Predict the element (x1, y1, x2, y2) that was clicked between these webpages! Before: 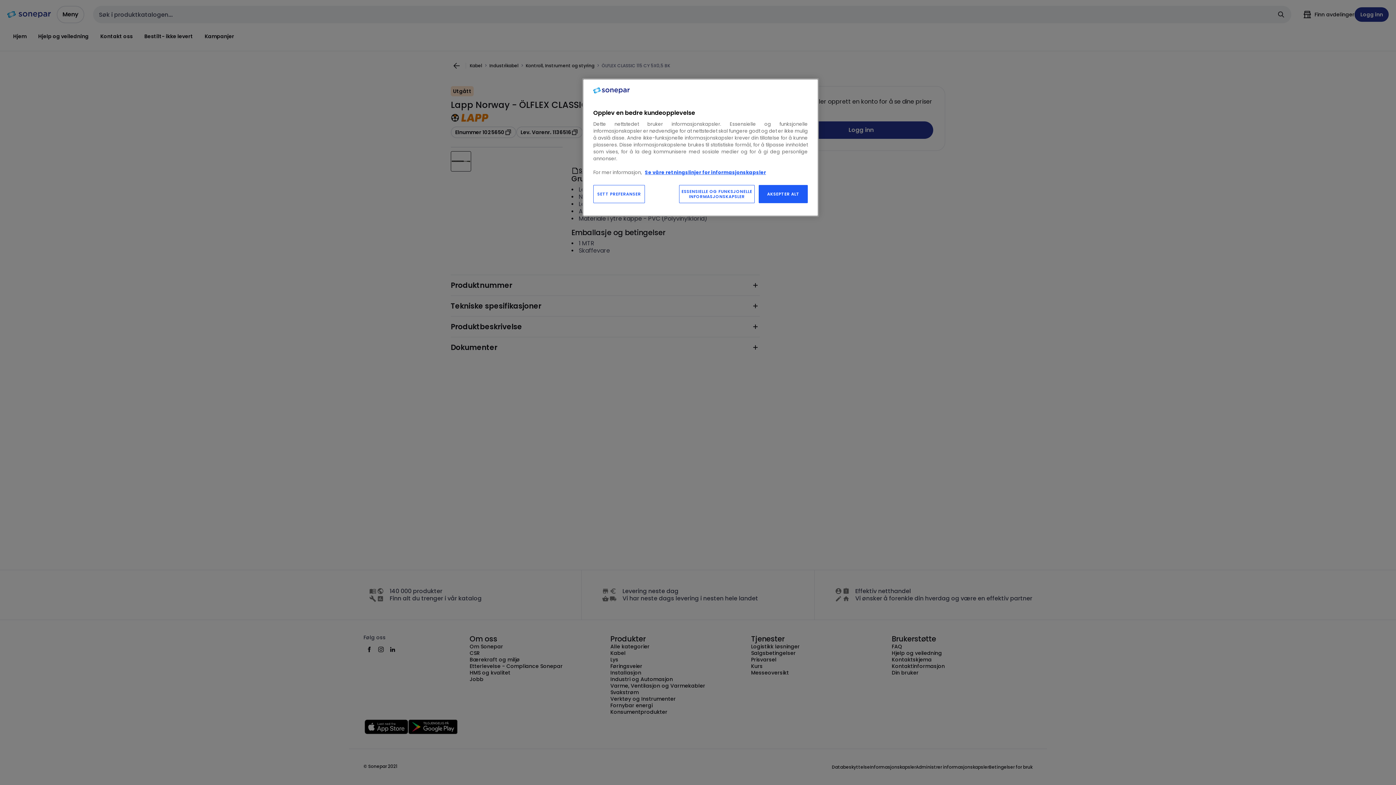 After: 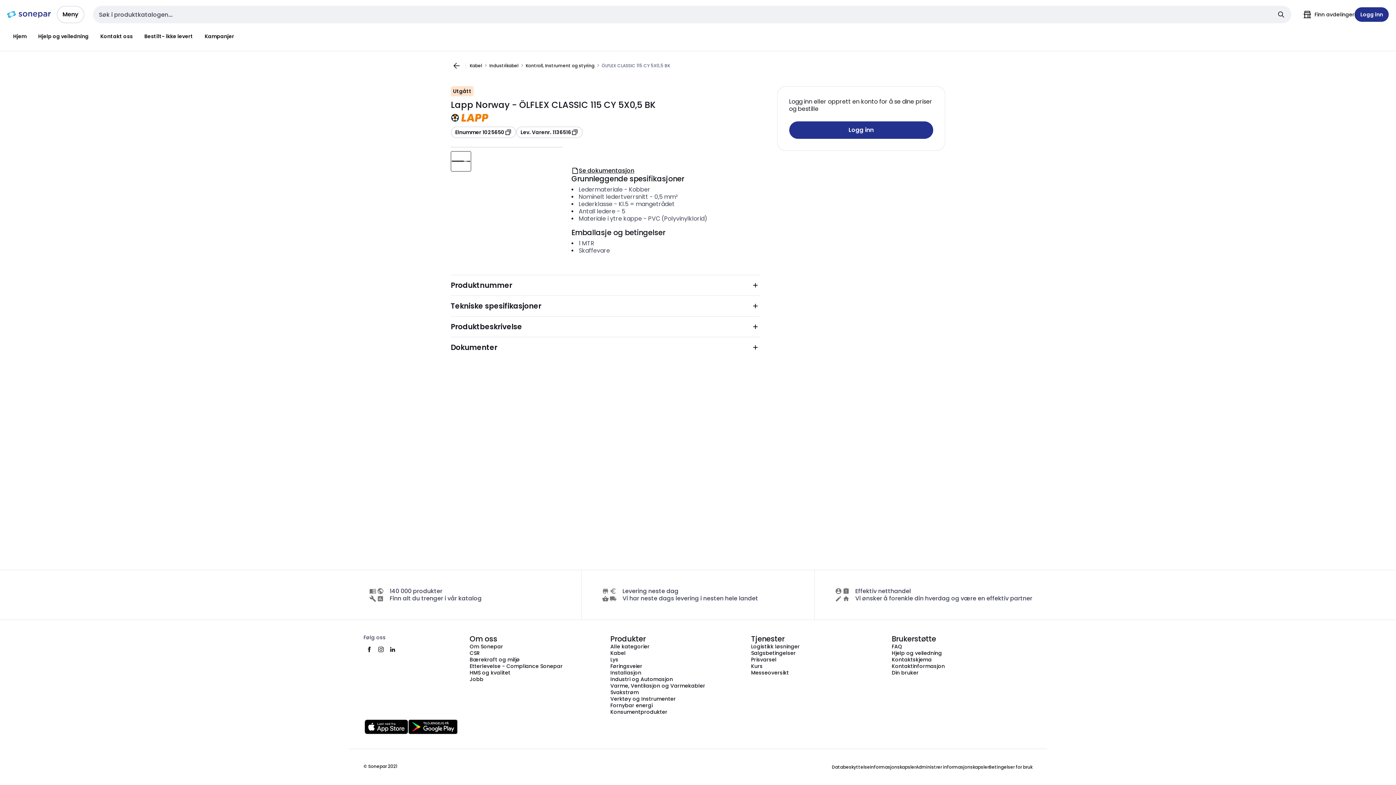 Action: bbox: (679, 185, 754, 203) label: ESSENSIELLE OG FUNKSJONELLE INFORMASJONSKAPSLER